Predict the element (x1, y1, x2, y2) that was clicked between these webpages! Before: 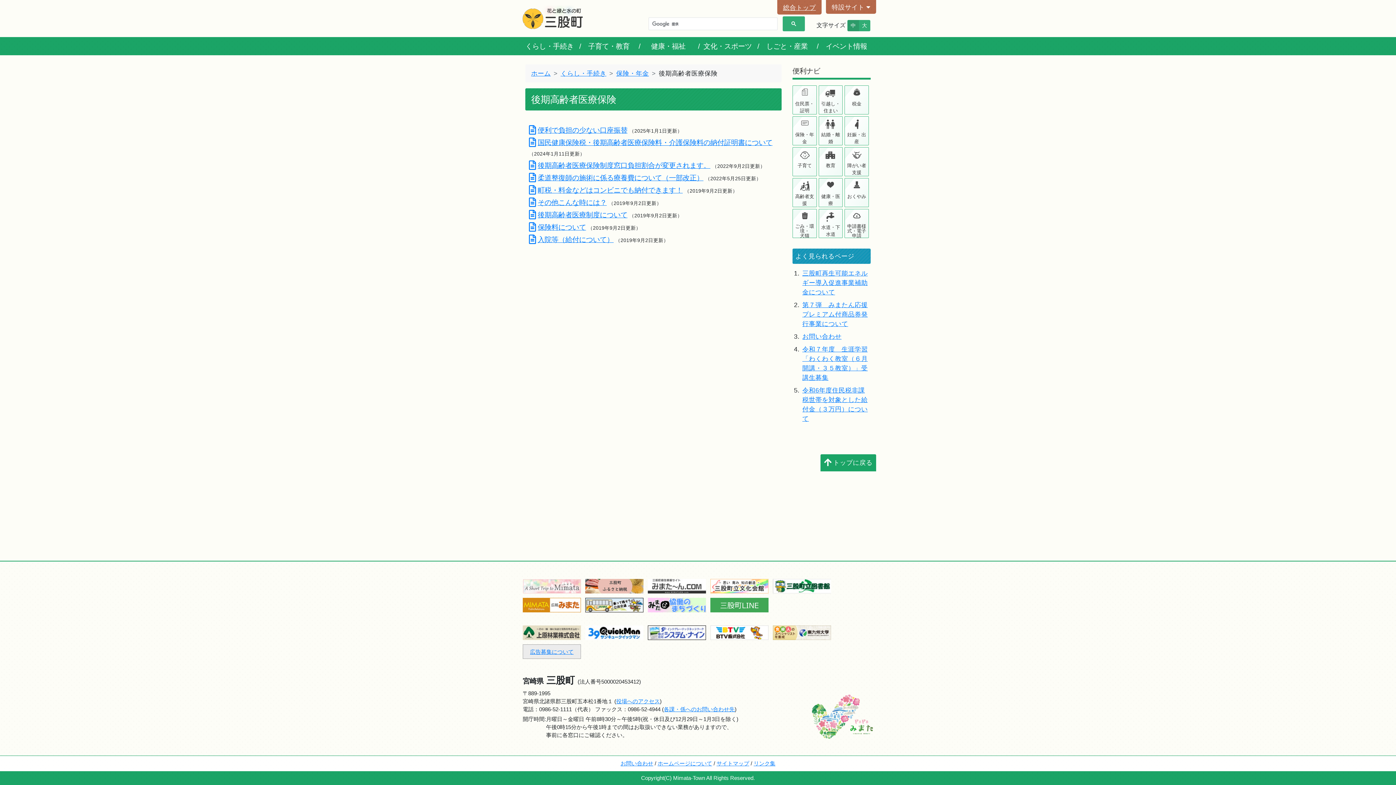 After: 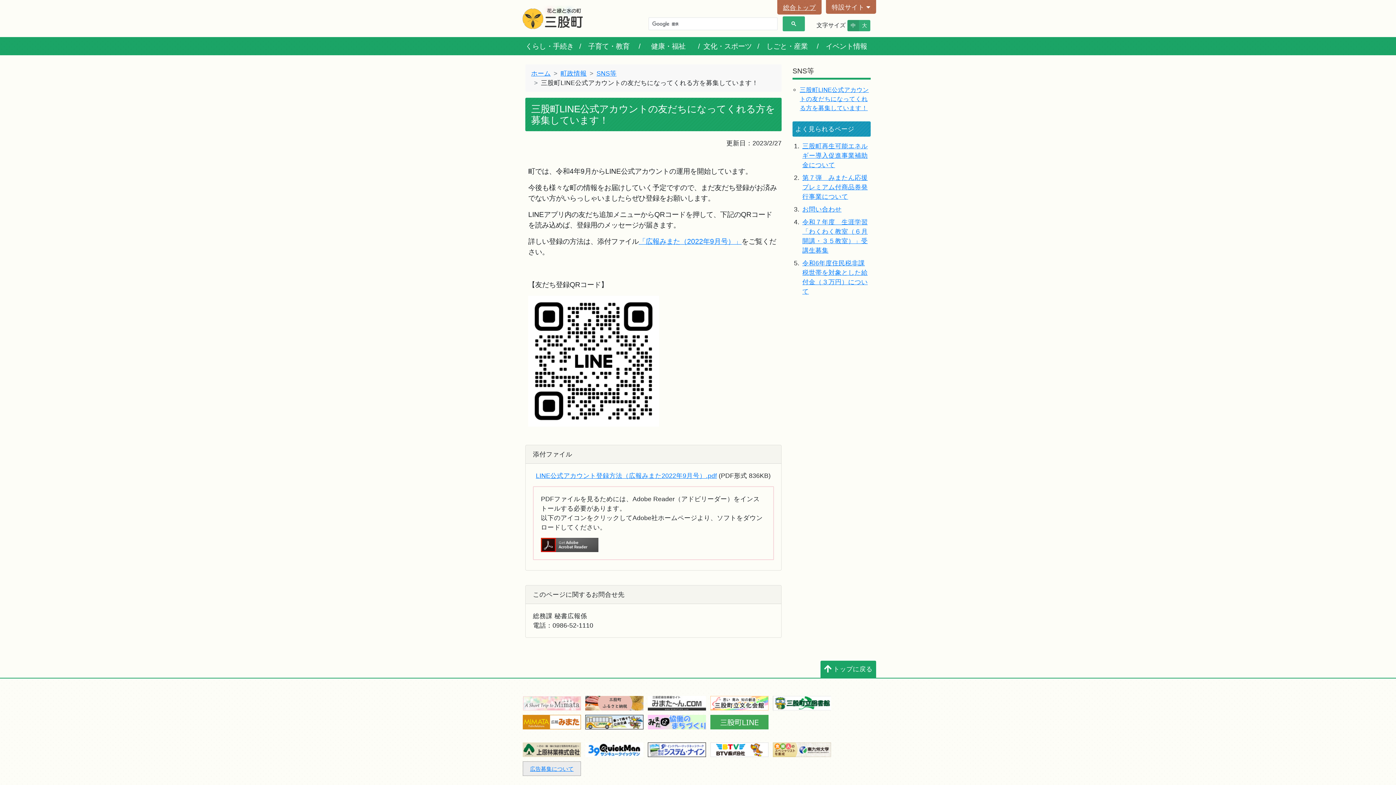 Action: bbox: (710, 598, 768, 612)